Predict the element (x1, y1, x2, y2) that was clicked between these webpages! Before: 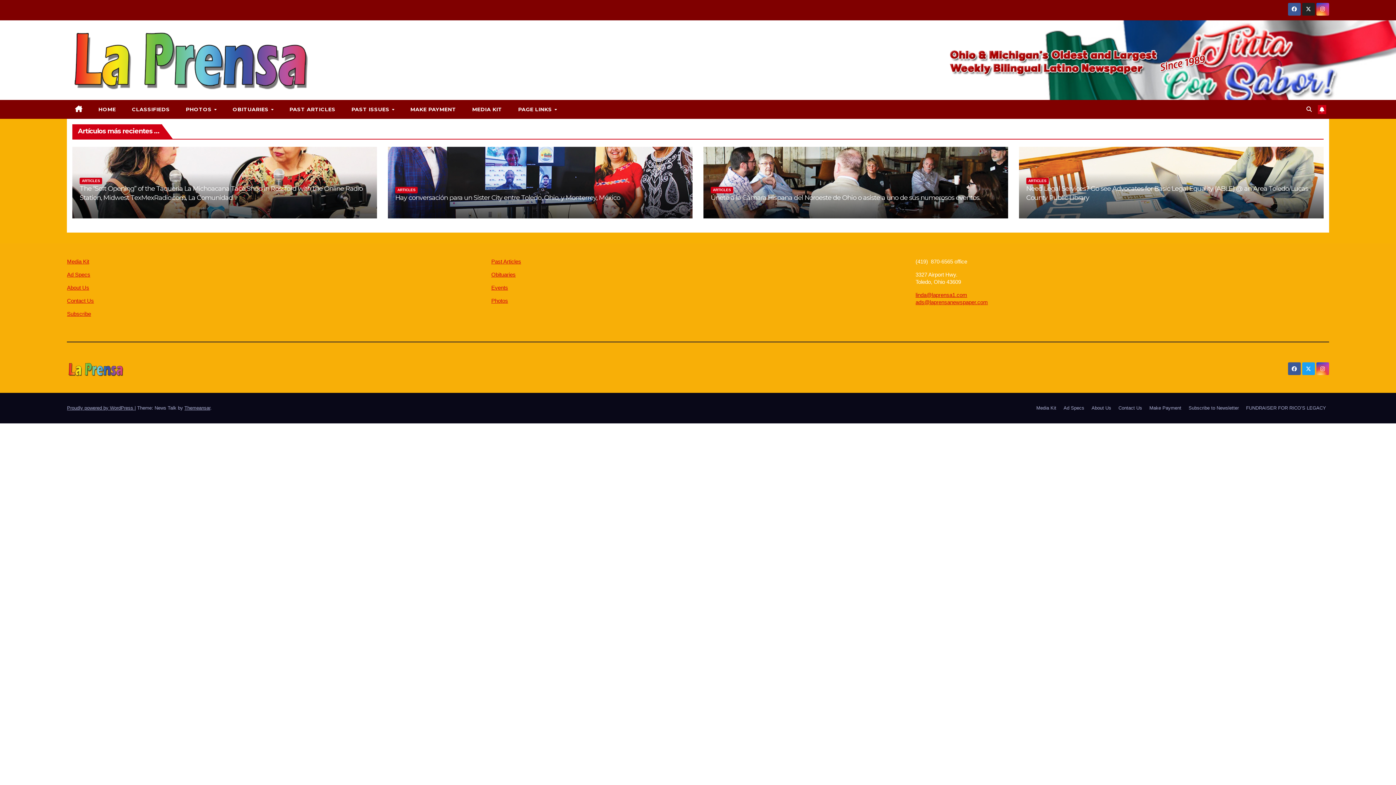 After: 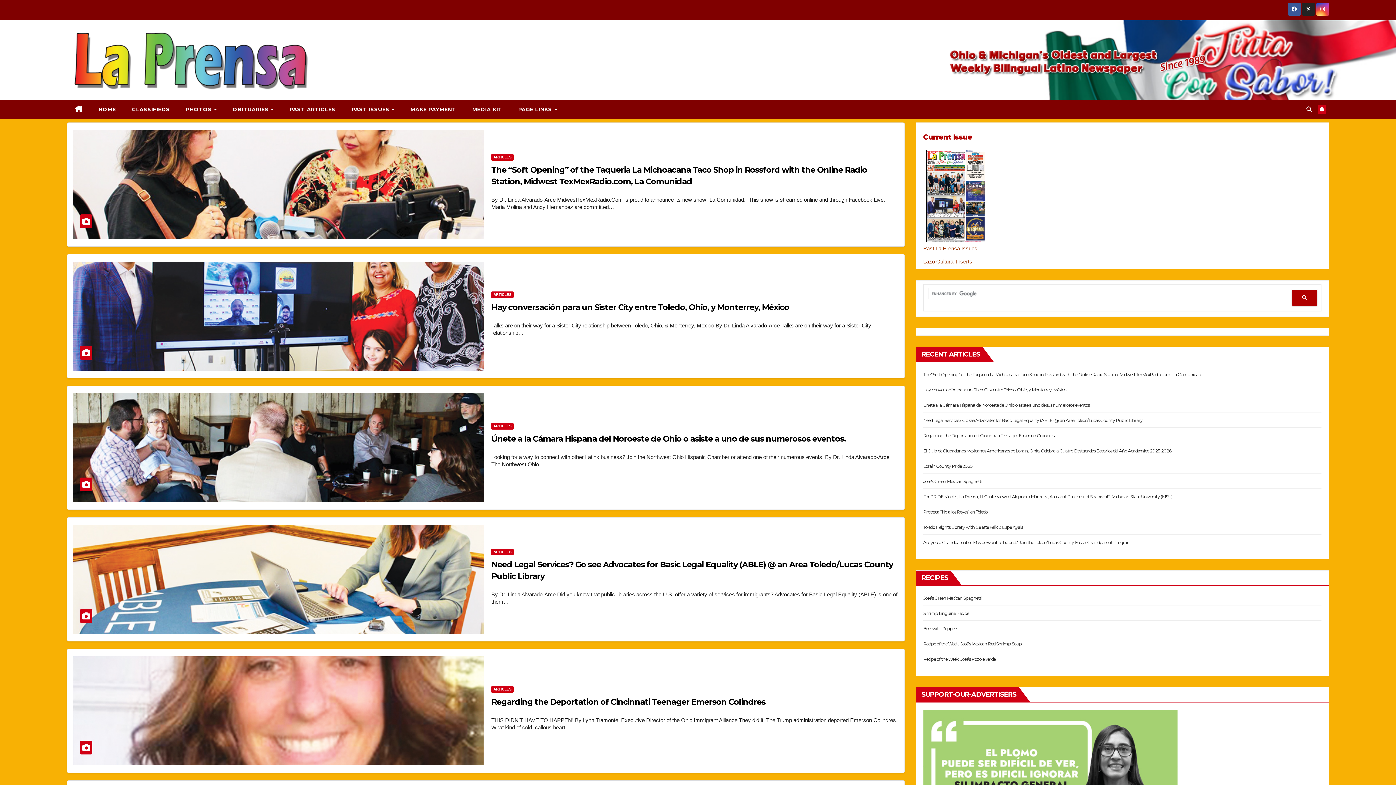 Action: label: ARTICLES bbox: (395, 186, 417, 193)